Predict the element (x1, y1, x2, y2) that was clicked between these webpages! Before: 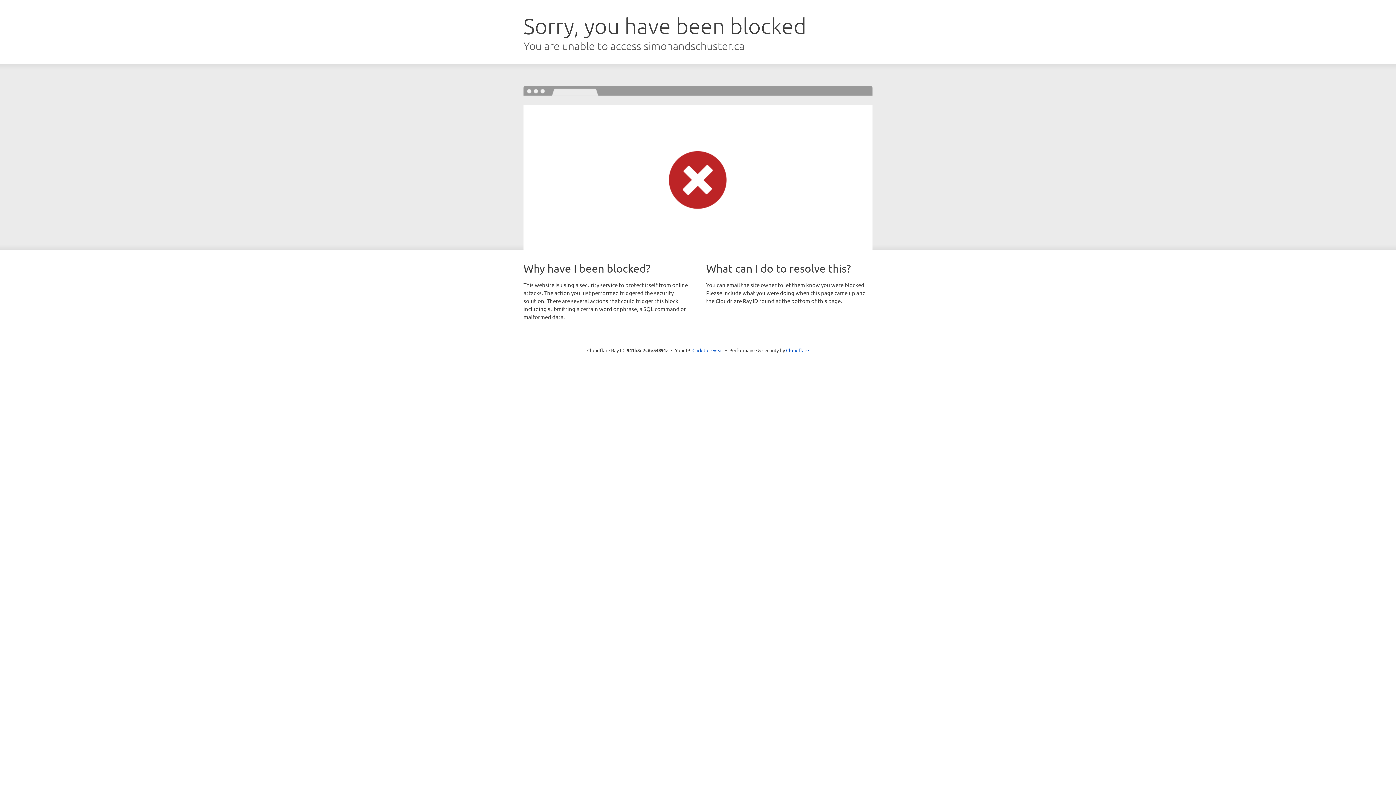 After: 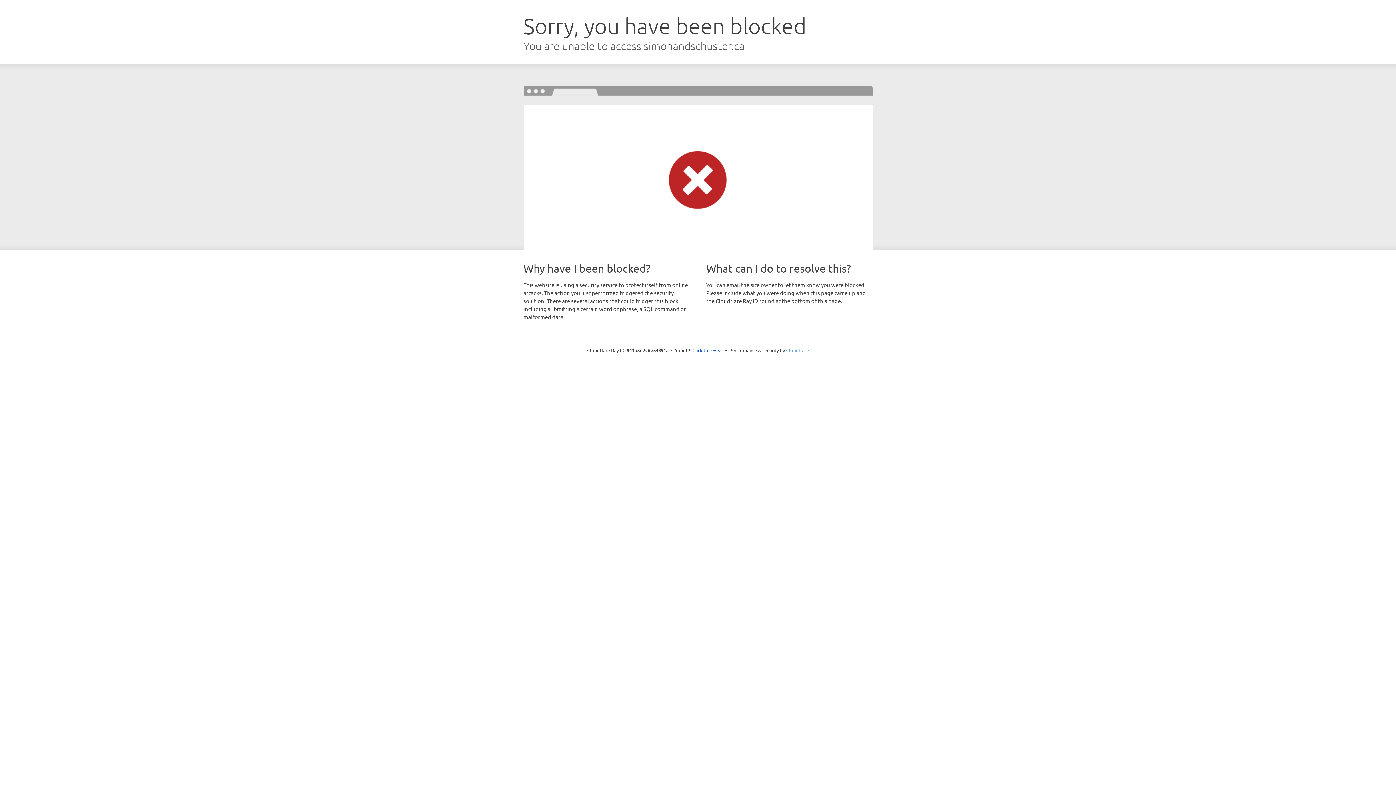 Action: bbox: (786, 347, 809, 353) label: Cloudflare